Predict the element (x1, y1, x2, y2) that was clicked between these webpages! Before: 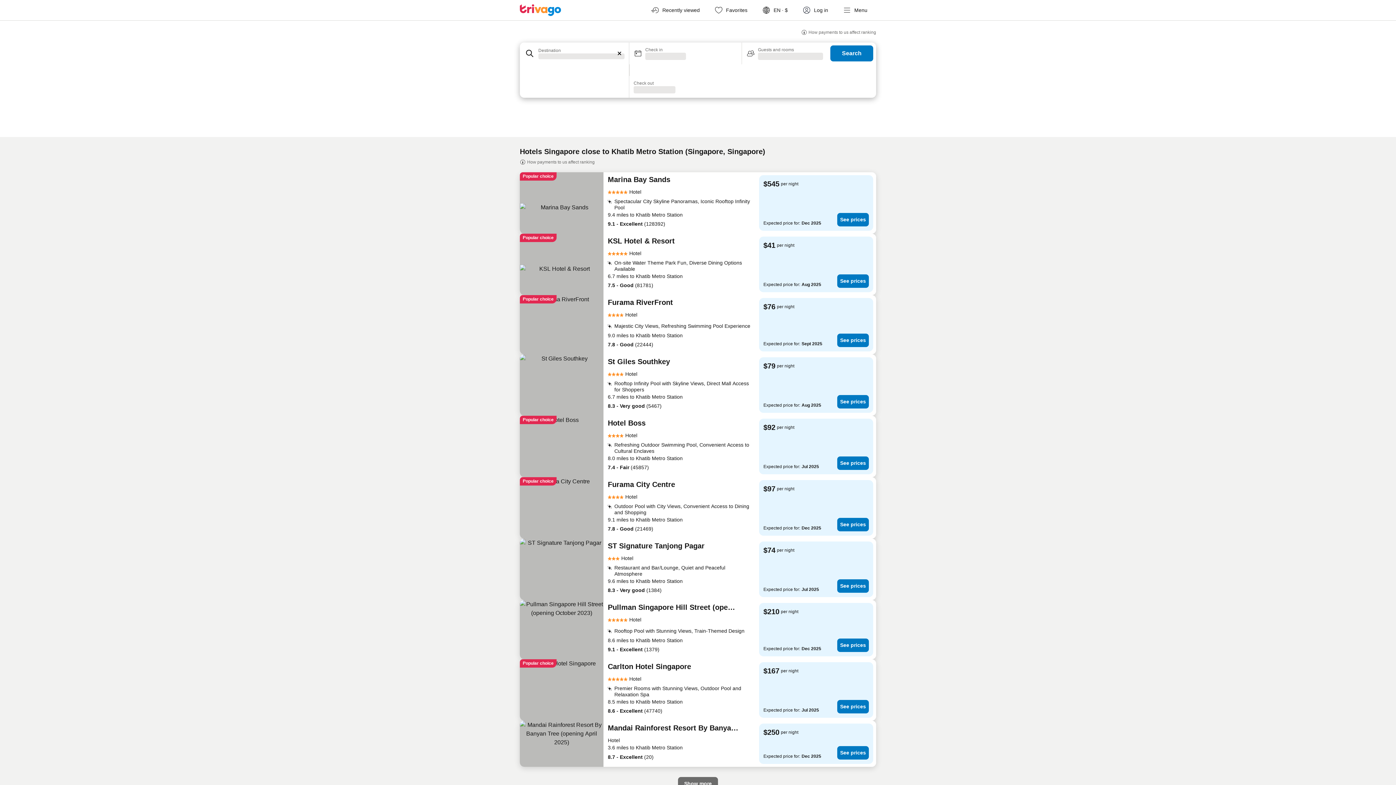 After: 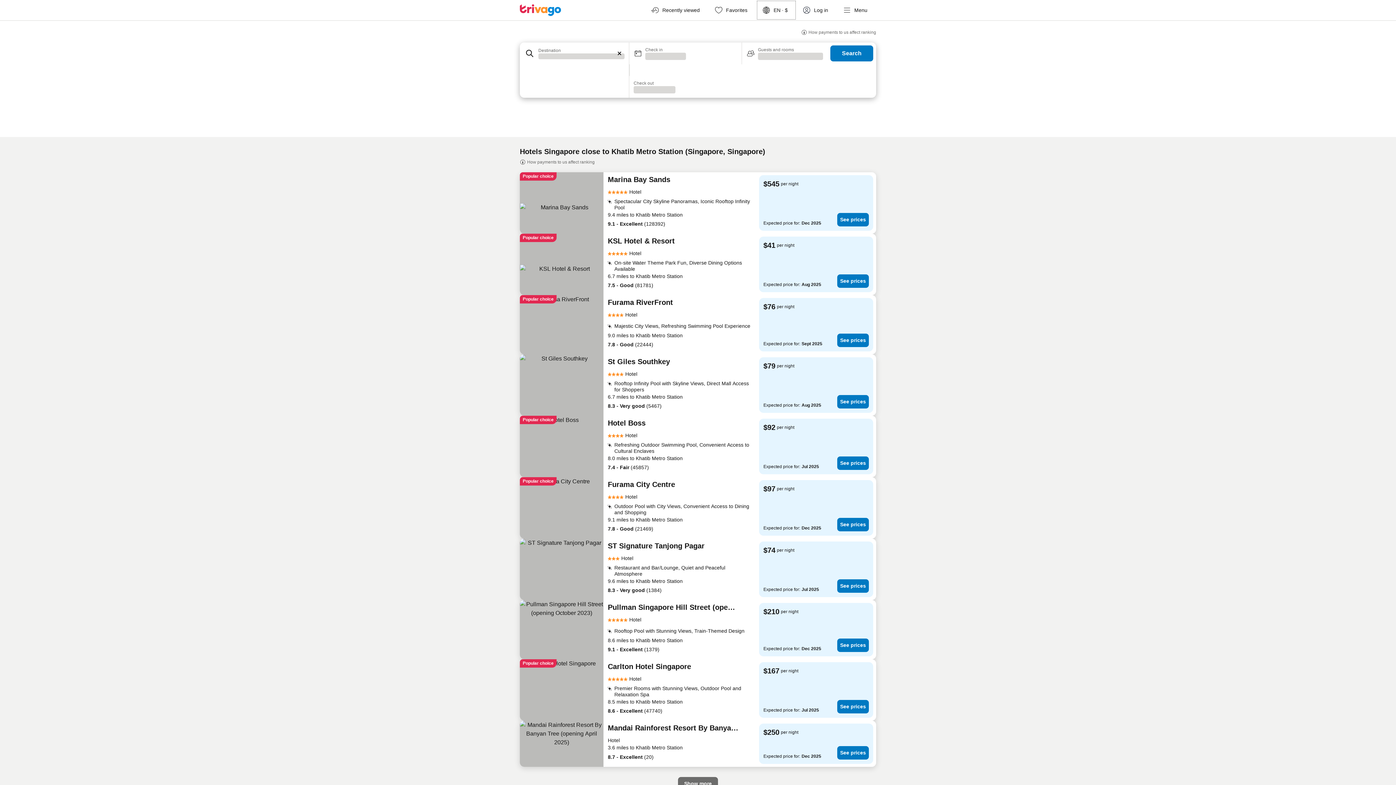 Action: bbox: (756, 0, 796, 20) label: EN · $